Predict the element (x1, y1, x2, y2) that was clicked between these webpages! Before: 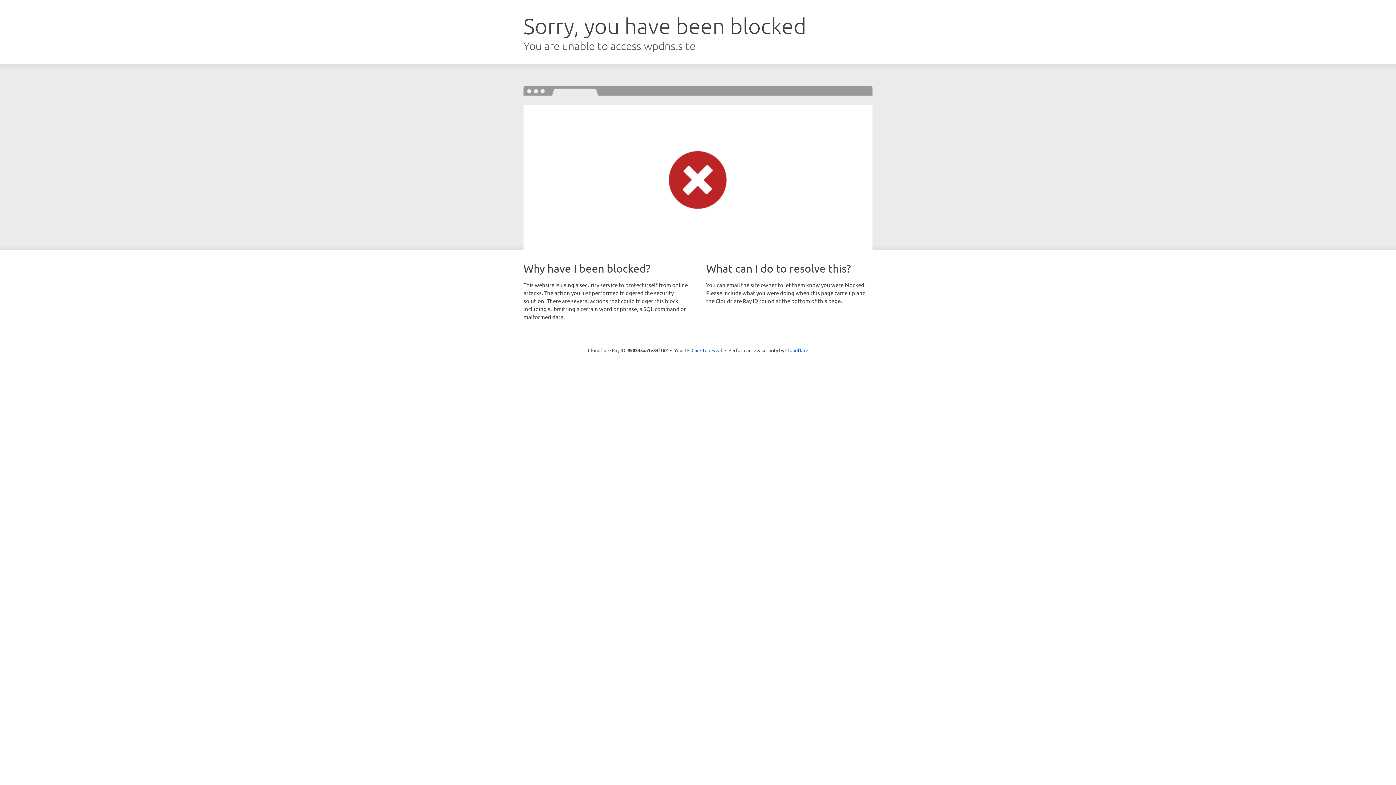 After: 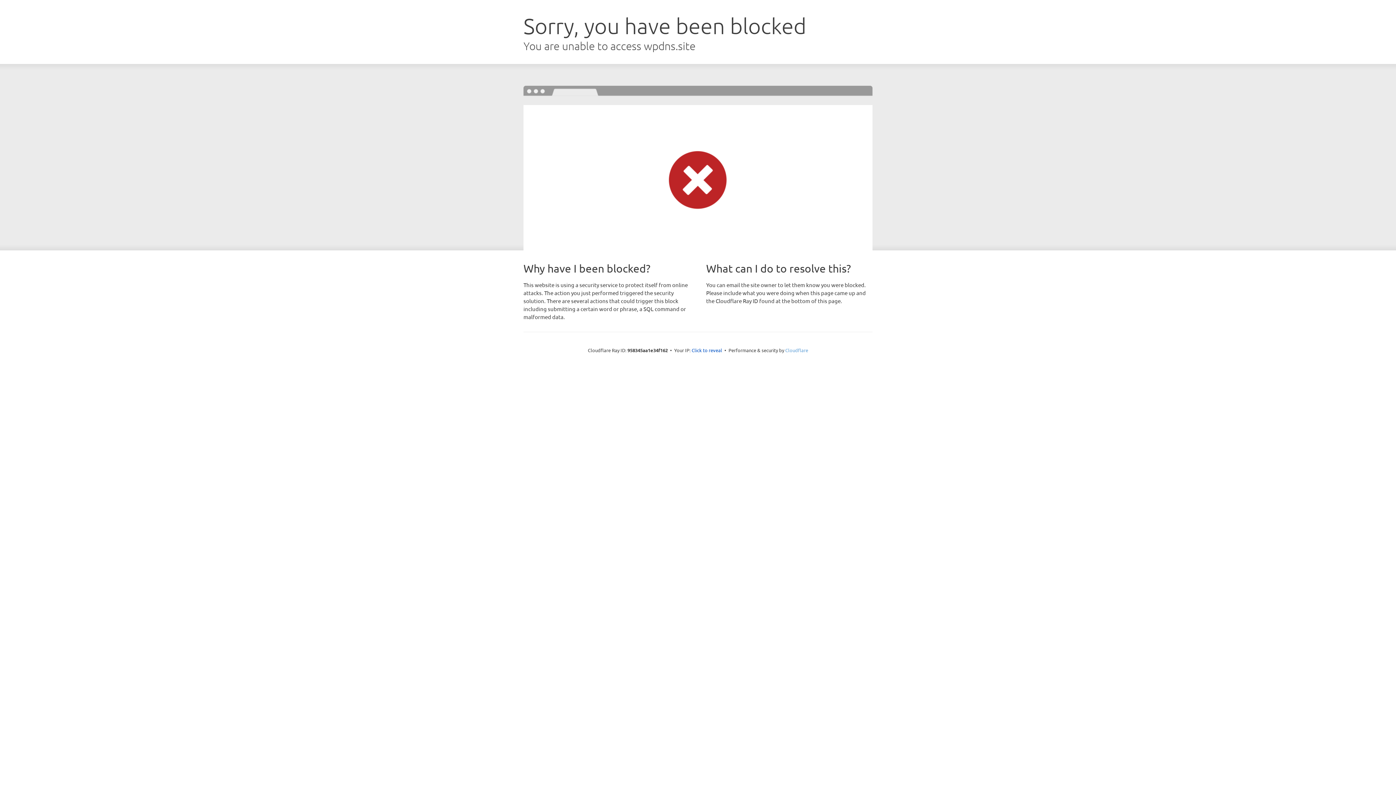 Action: label: Cloudflare bbox: (785, 347, 808, 353)